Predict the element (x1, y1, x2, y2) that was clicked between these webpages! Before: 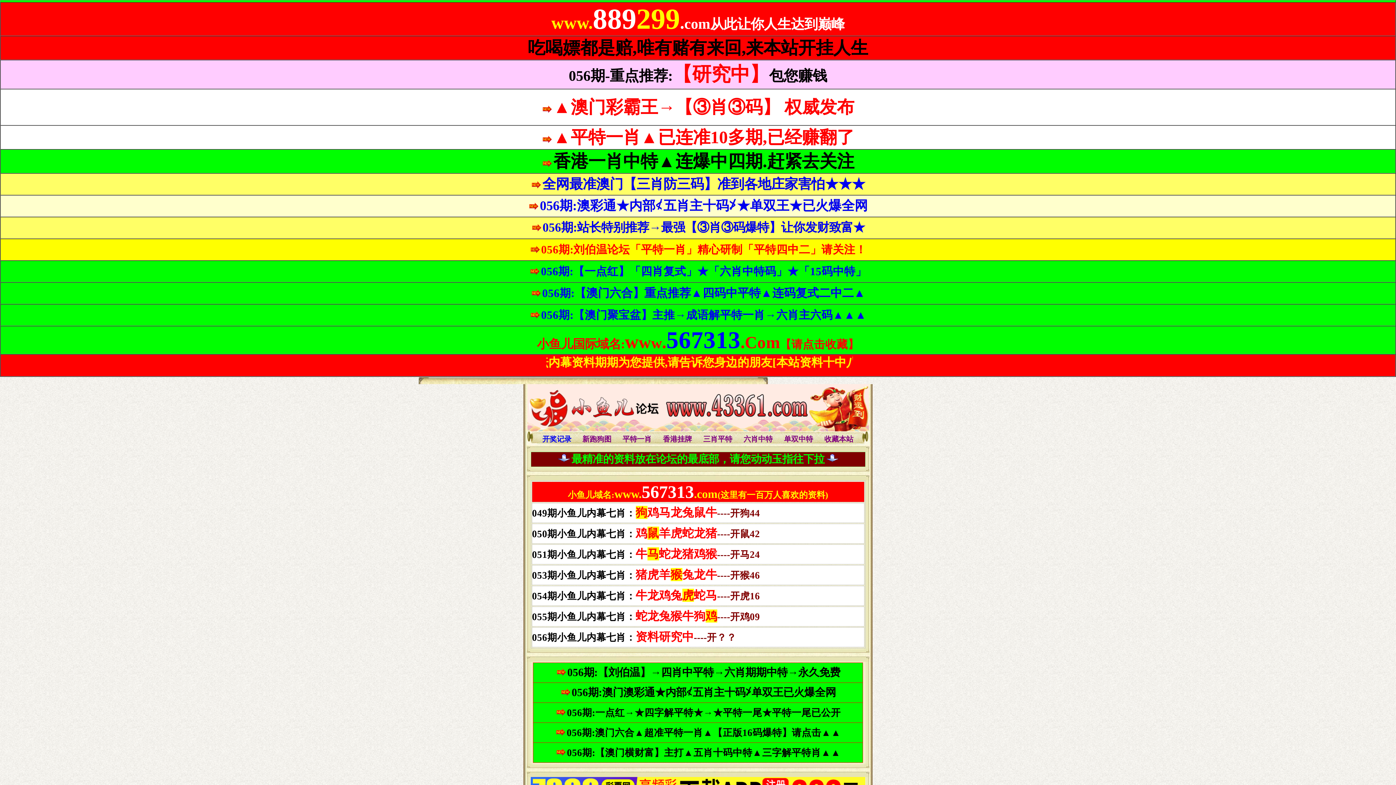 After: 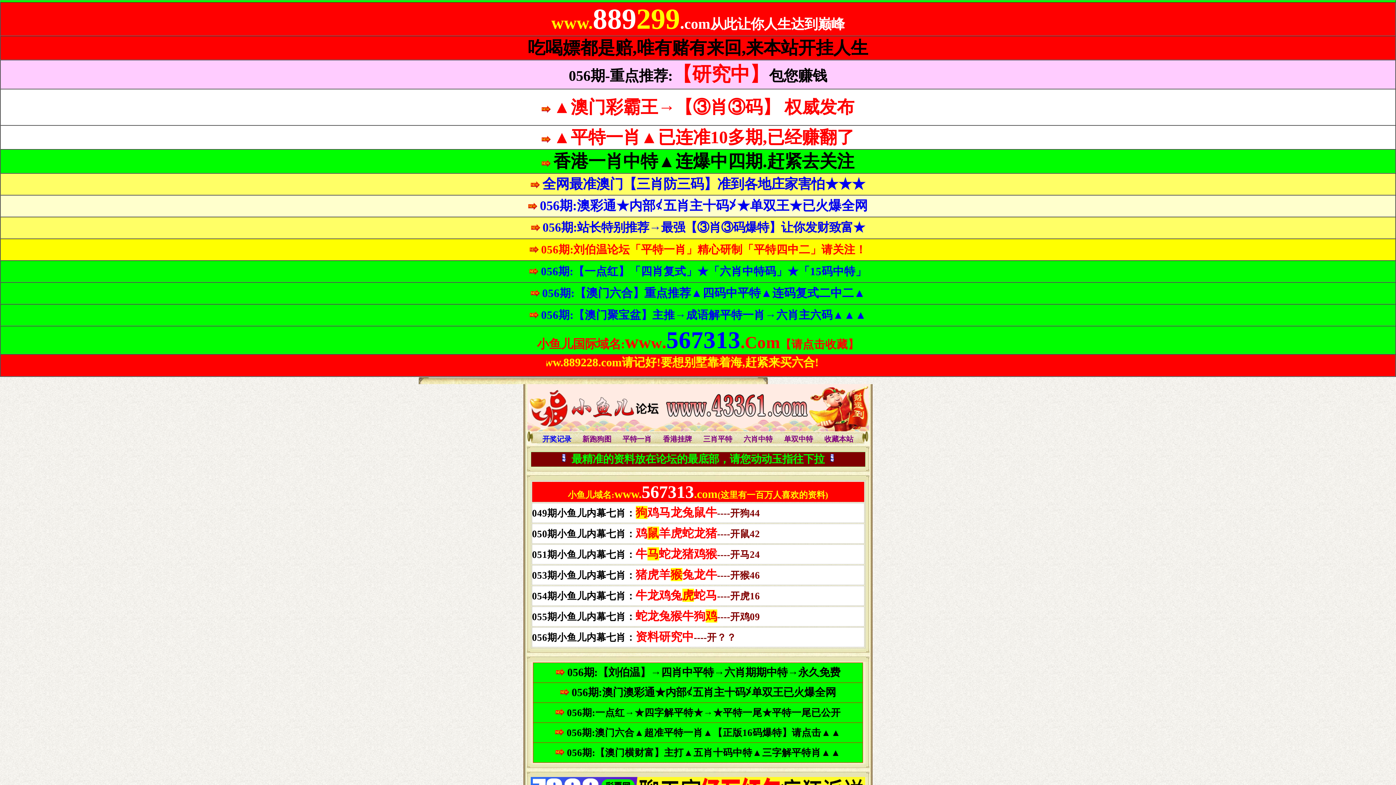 Action: bbox: (553, 151, 854, 170) label: 香港一肖中特▲连爆中四期.赶紧去关注